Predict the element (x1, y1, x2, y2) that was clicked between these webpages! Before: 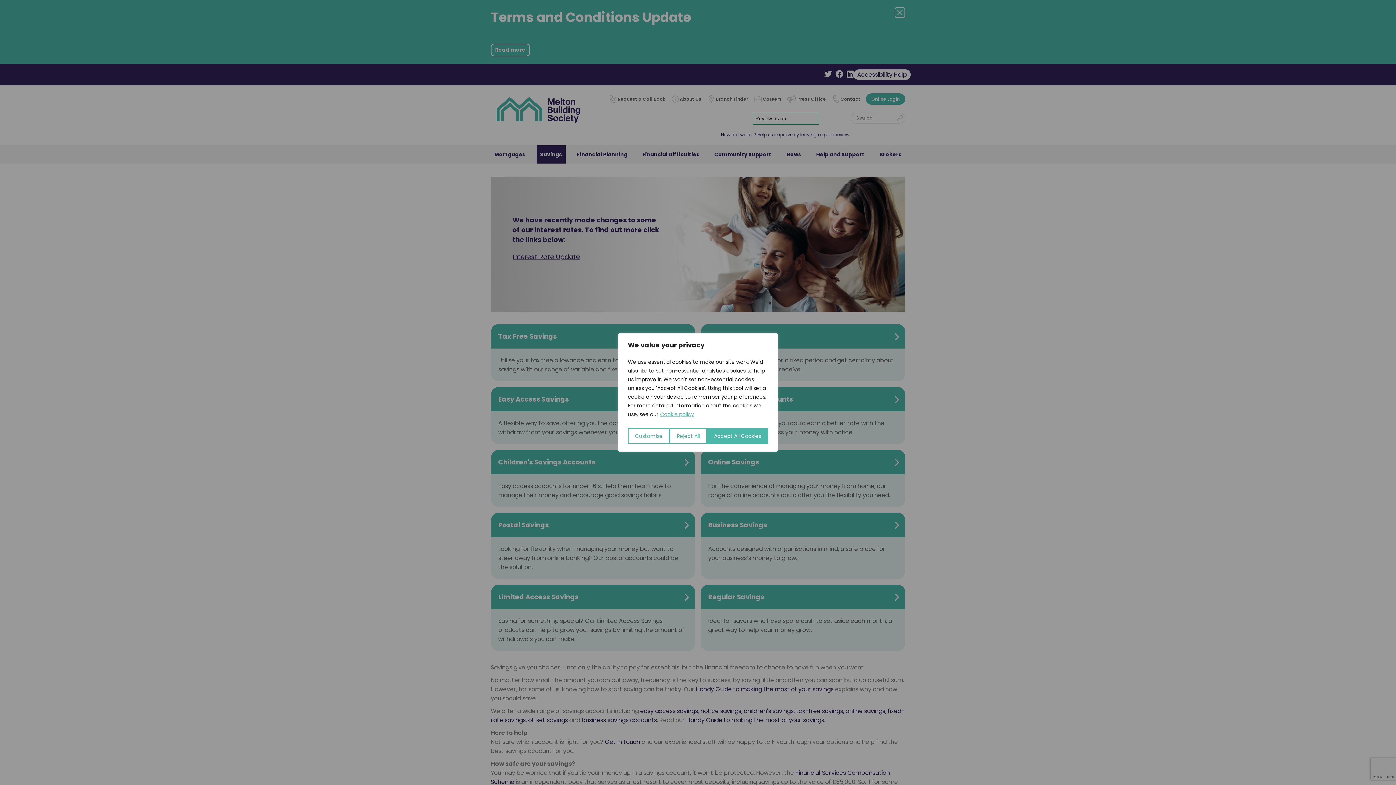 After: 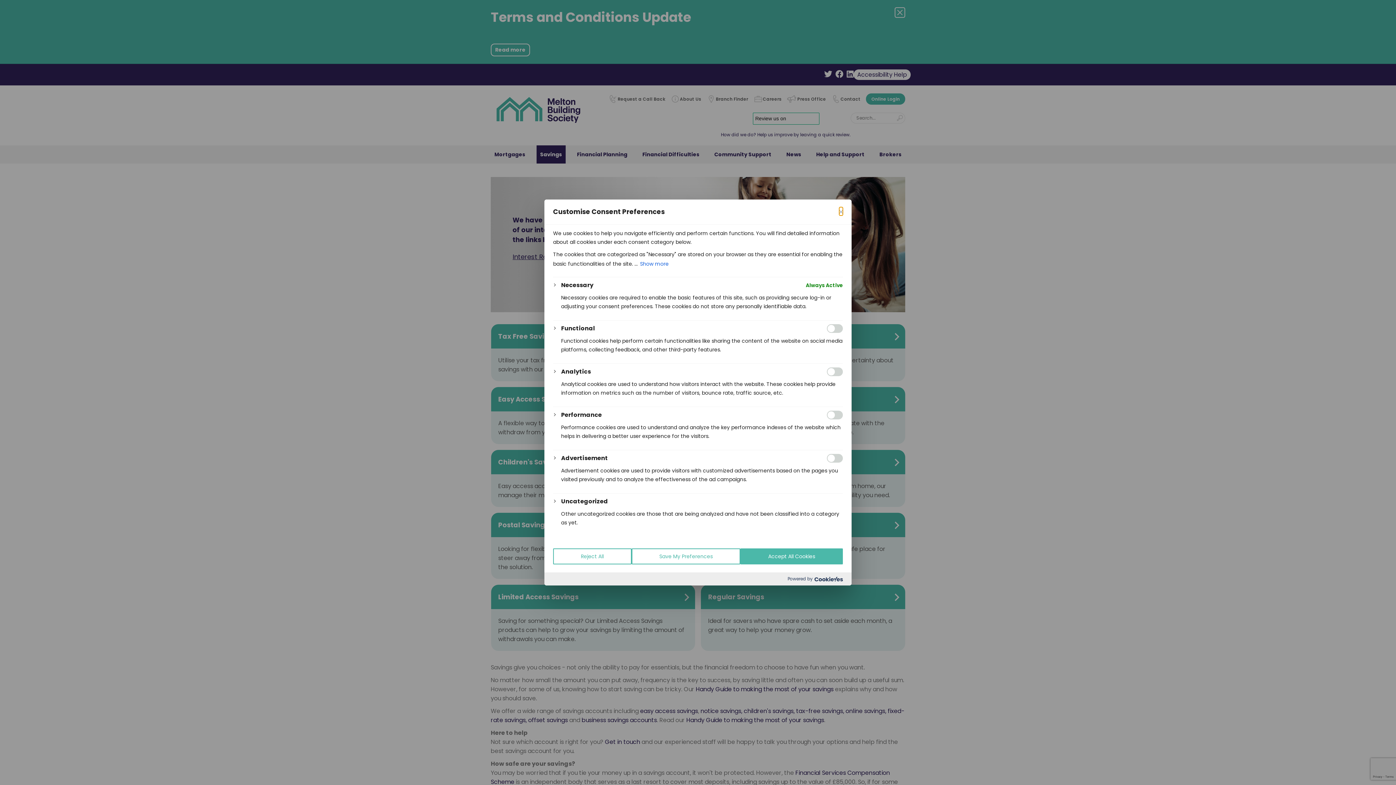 Action: bbox: (628, 428, 669, 444) label: Customise